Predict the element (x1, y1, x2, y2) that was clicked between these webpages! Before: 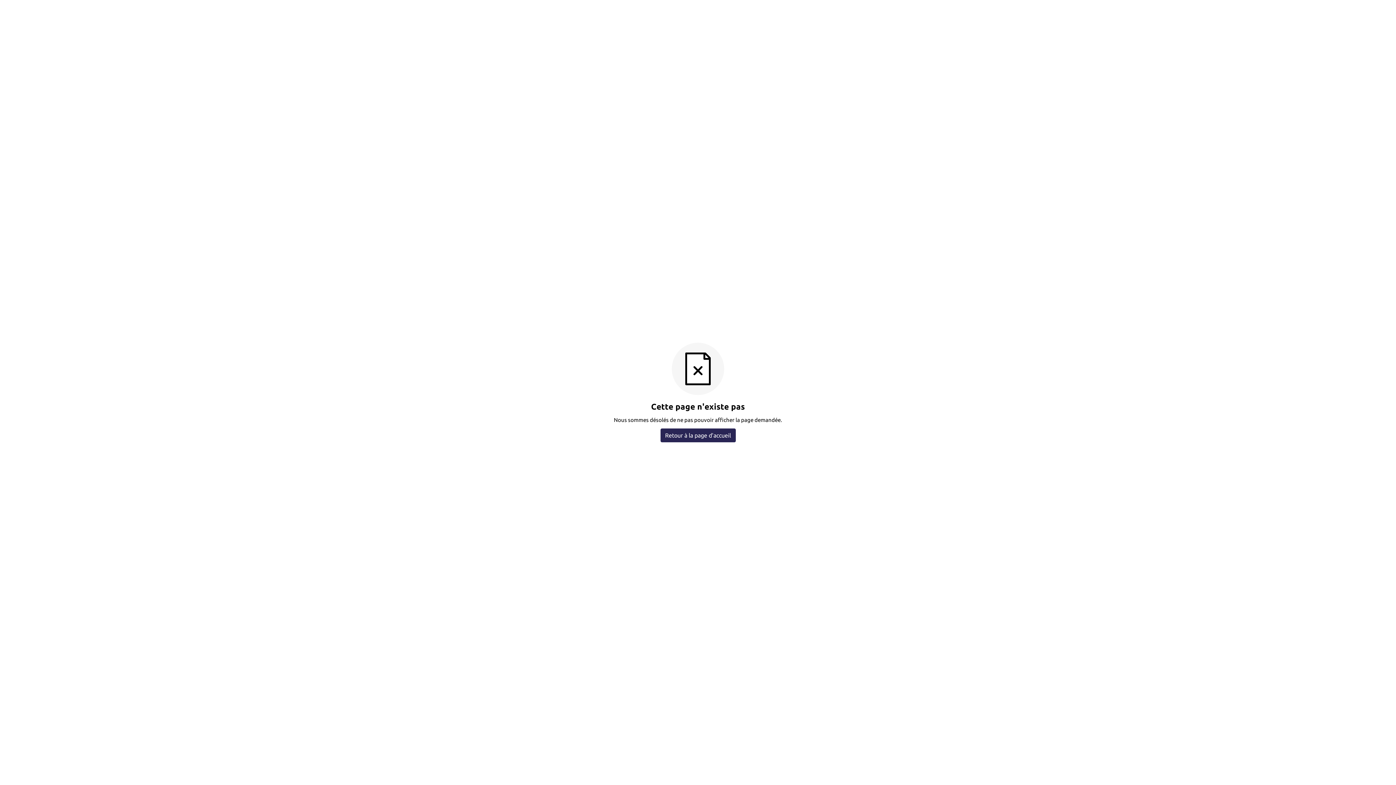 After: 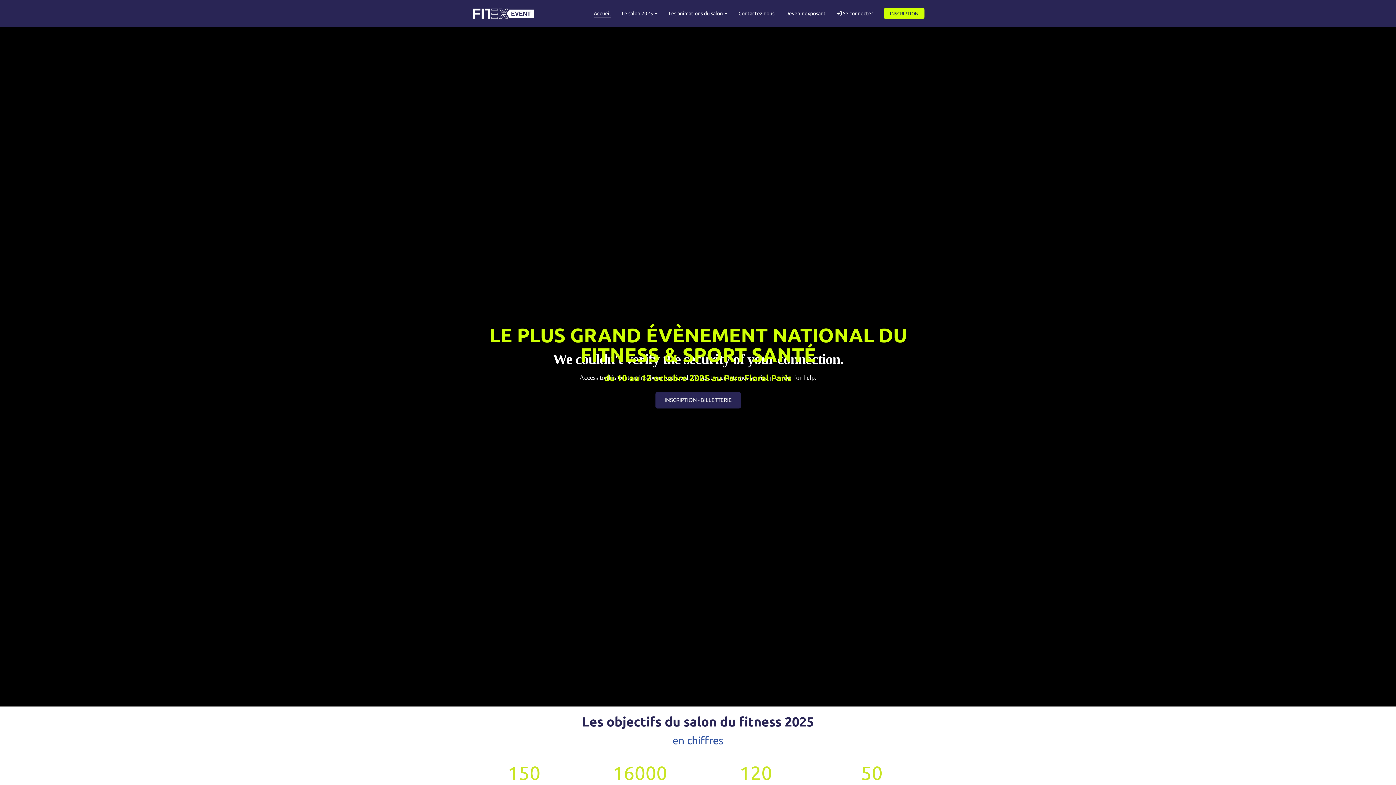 Action: bbox: (660, 428, 735, 442) label: Retour à la page d'accueil